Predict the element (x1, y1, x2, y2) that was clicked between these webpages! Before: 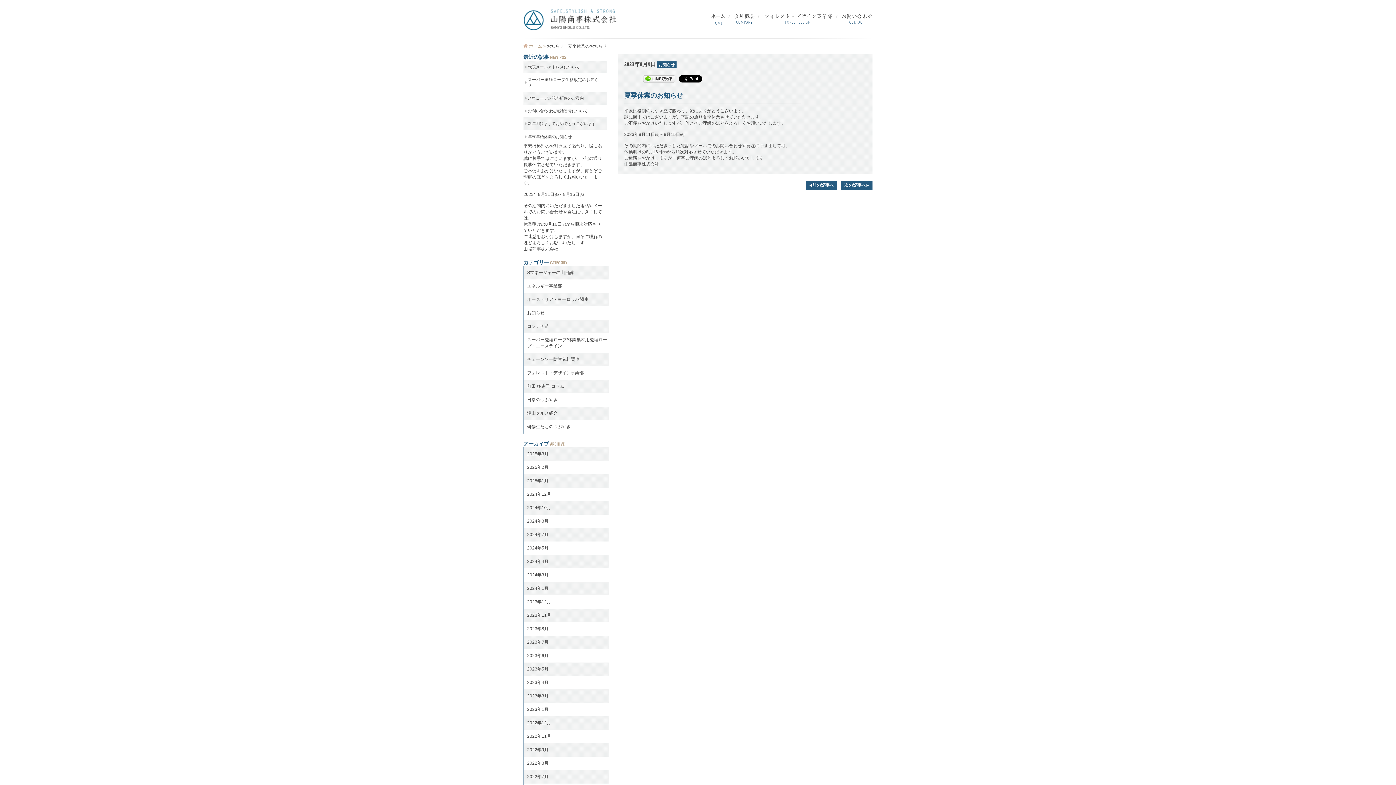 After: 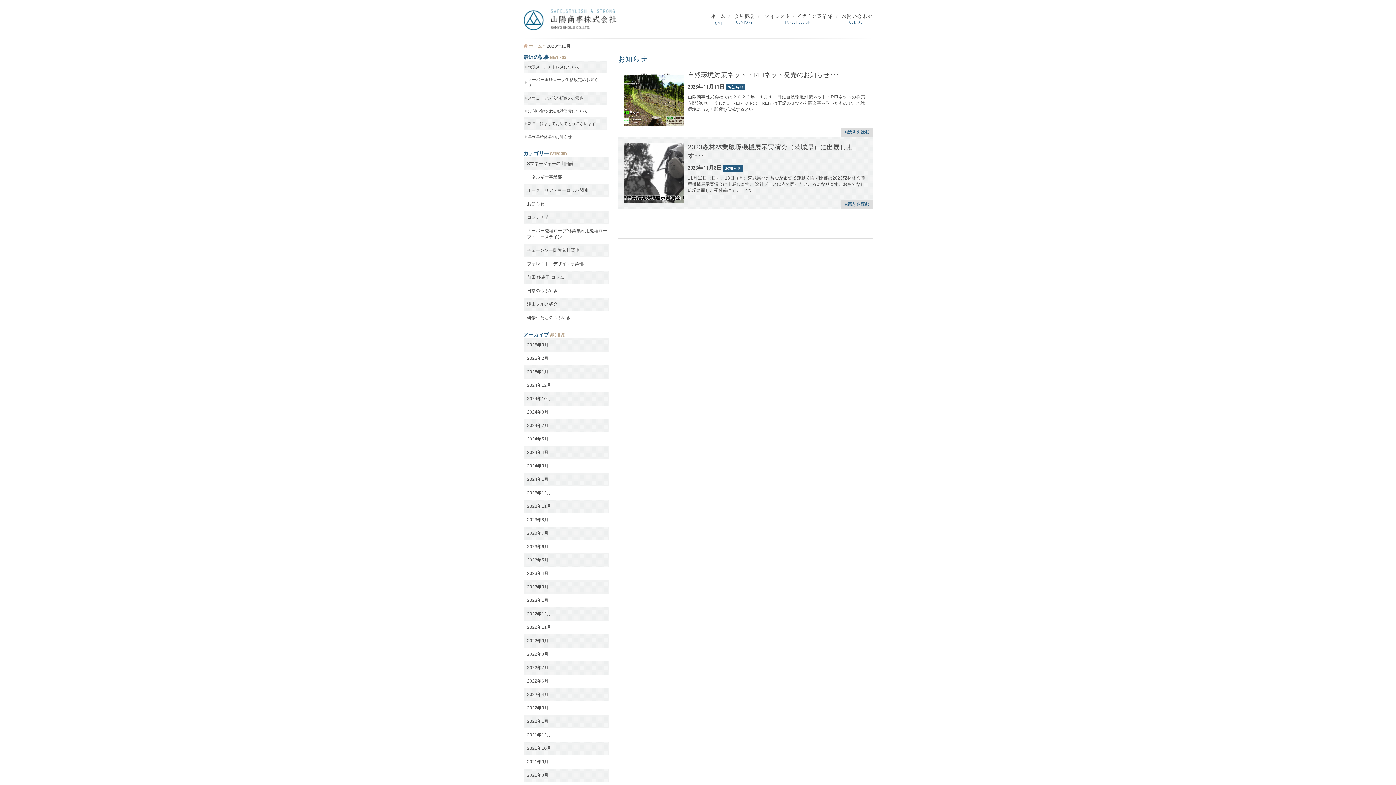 Action: bbox: (527, 612, 551, 618) label: 2023年11月